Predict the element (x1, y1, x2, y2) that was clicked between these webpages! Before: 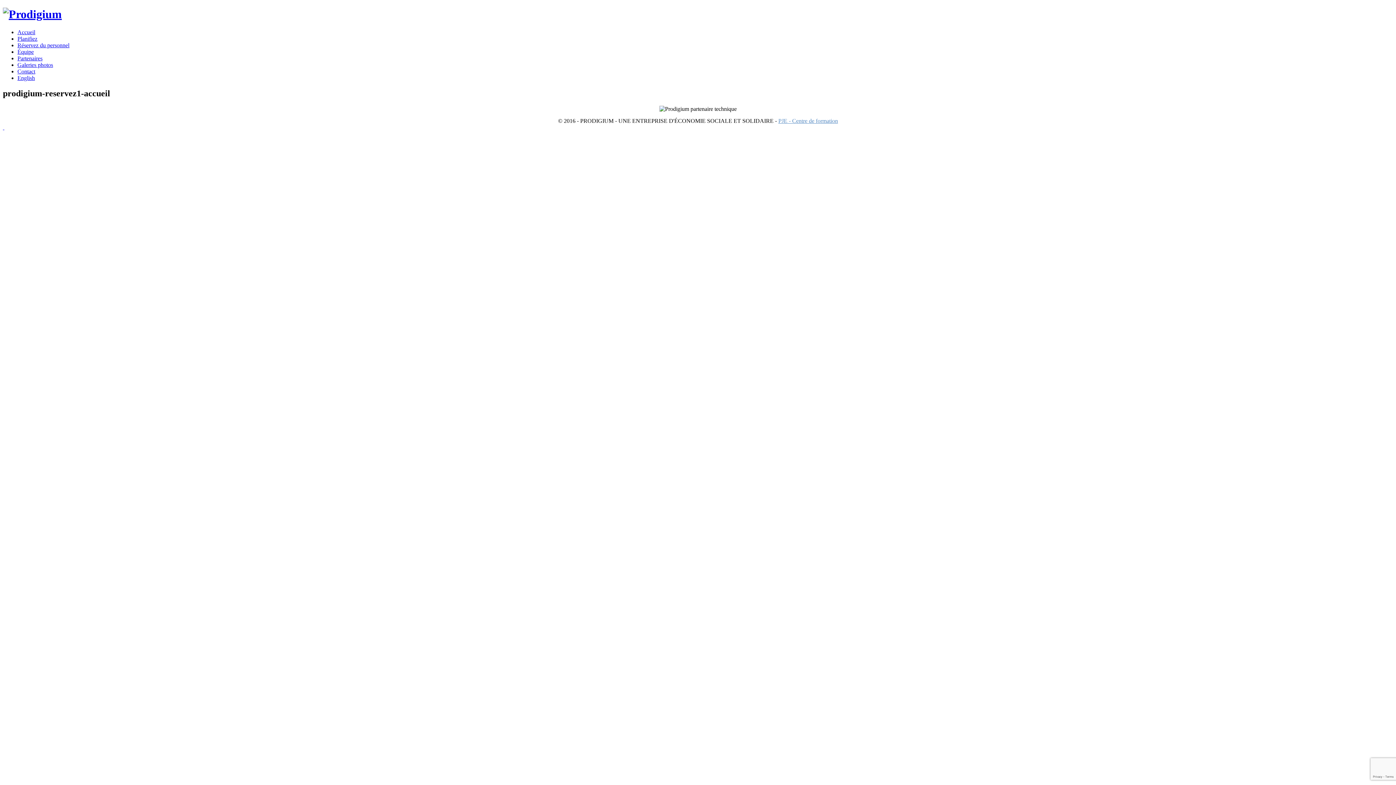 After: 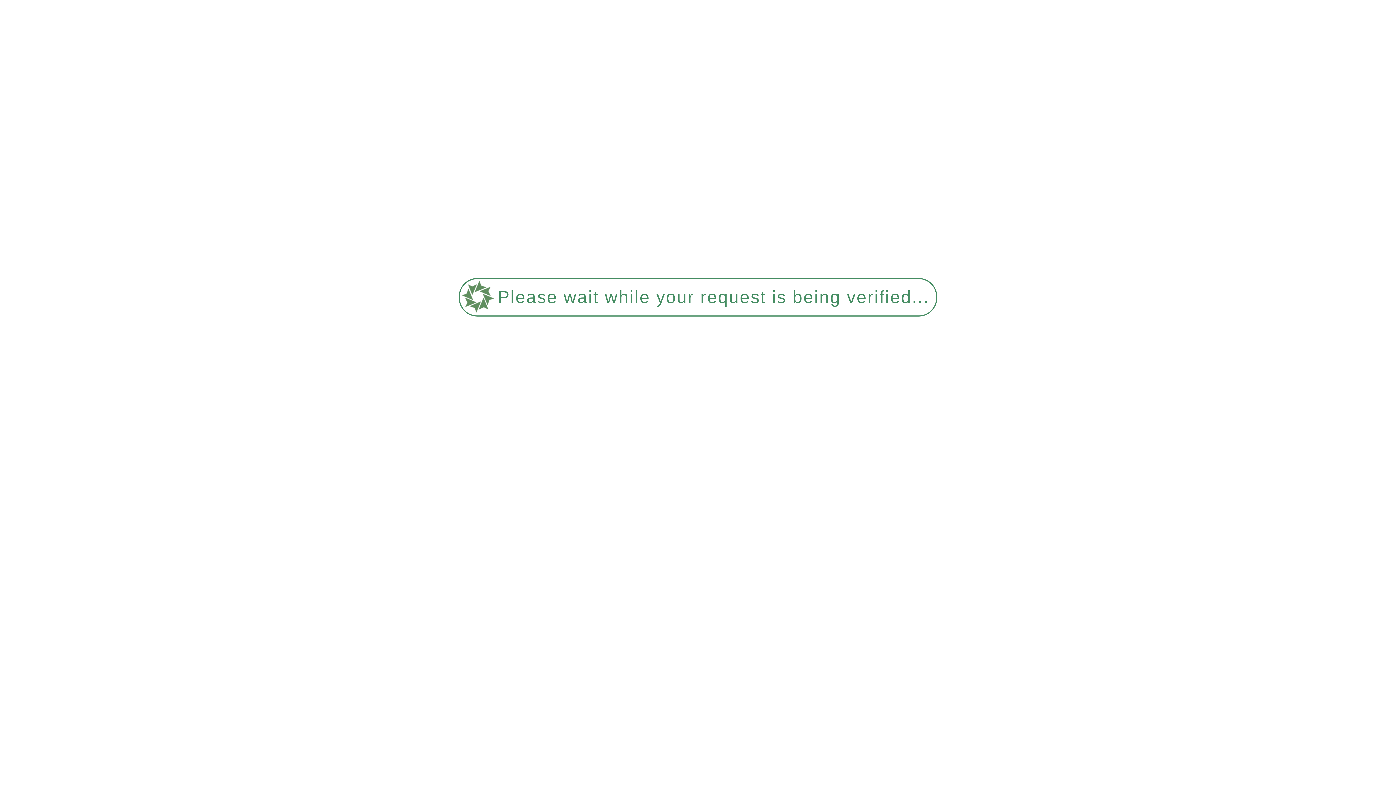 Action: bbox: (17, 74, 34, 81) label: English